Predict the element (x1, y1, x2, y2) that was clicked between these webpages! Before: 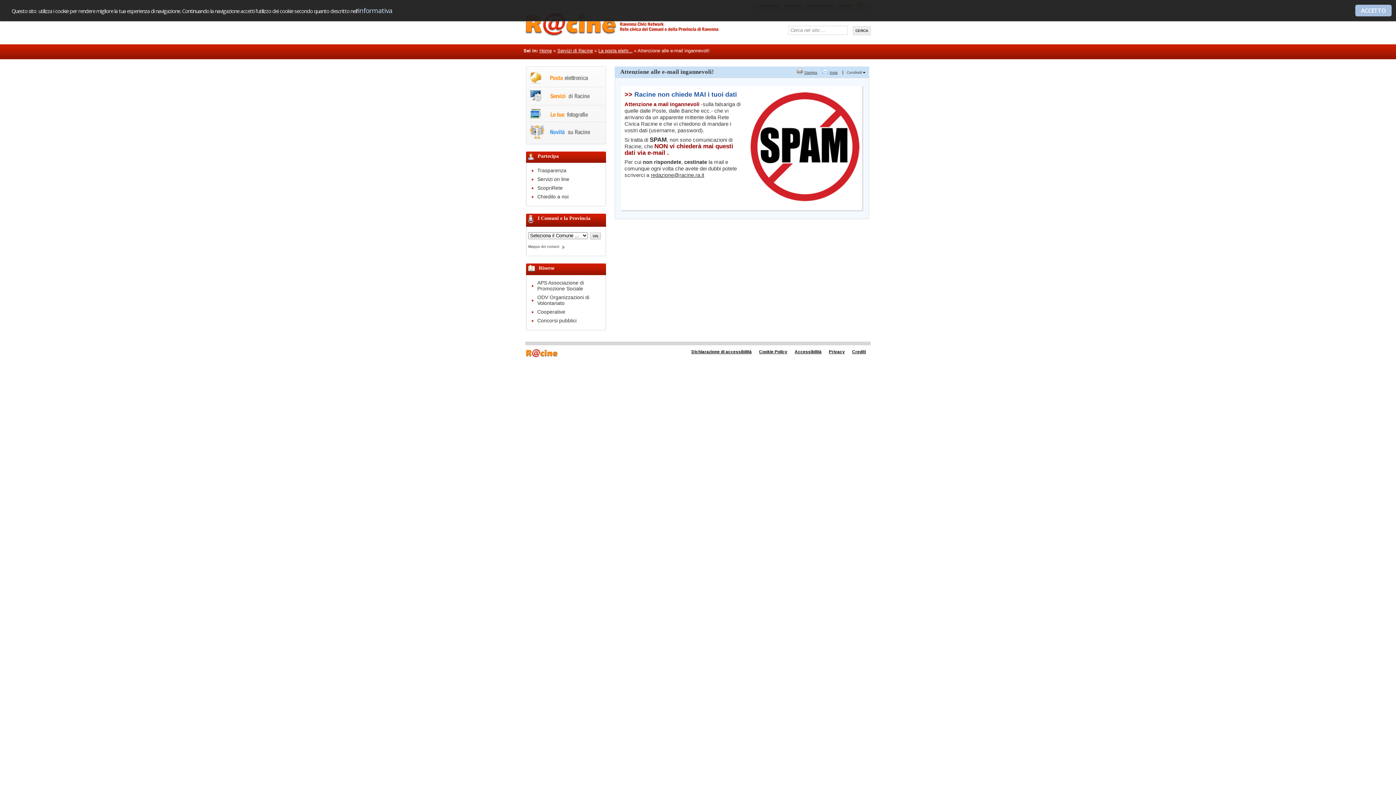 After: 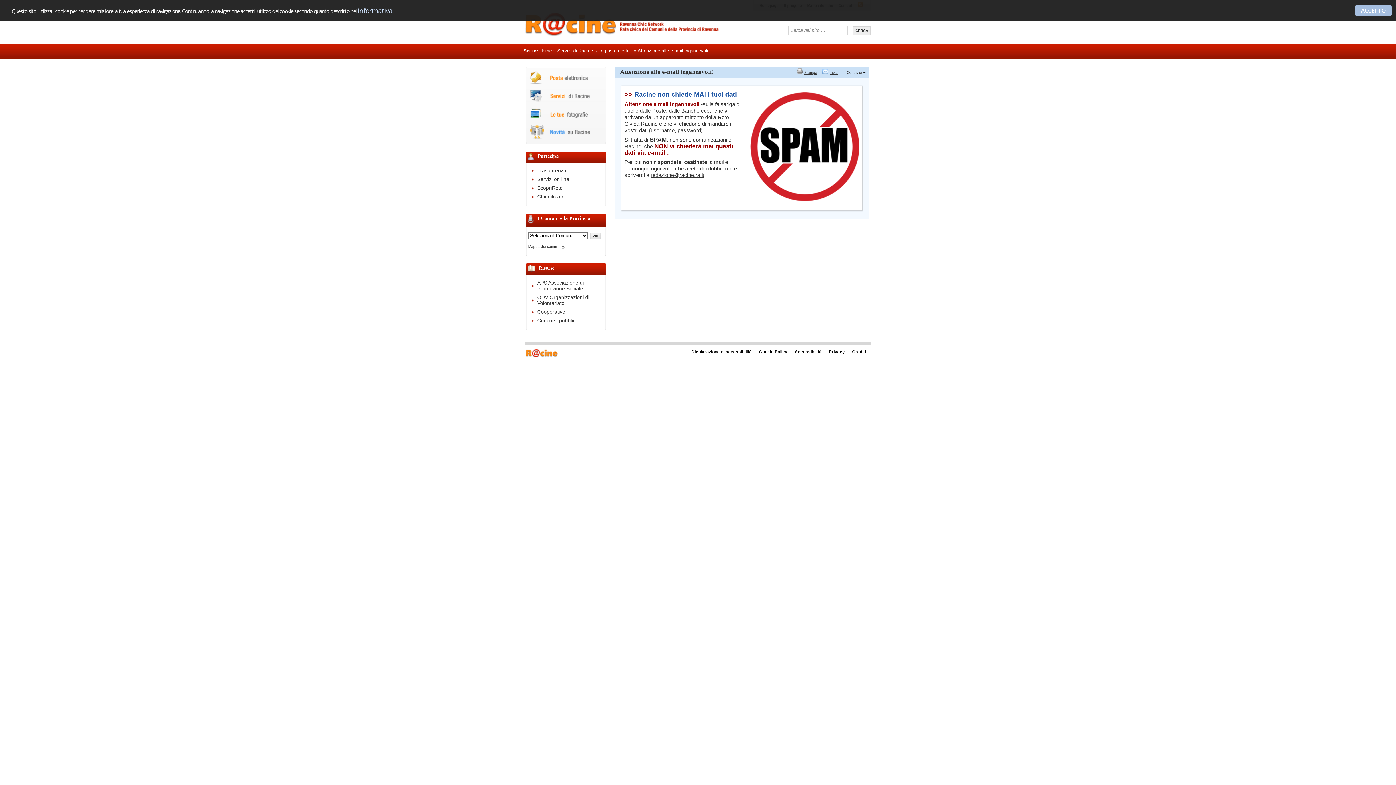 Action: bbox: (804, 70, 817, 74) label: Stampa